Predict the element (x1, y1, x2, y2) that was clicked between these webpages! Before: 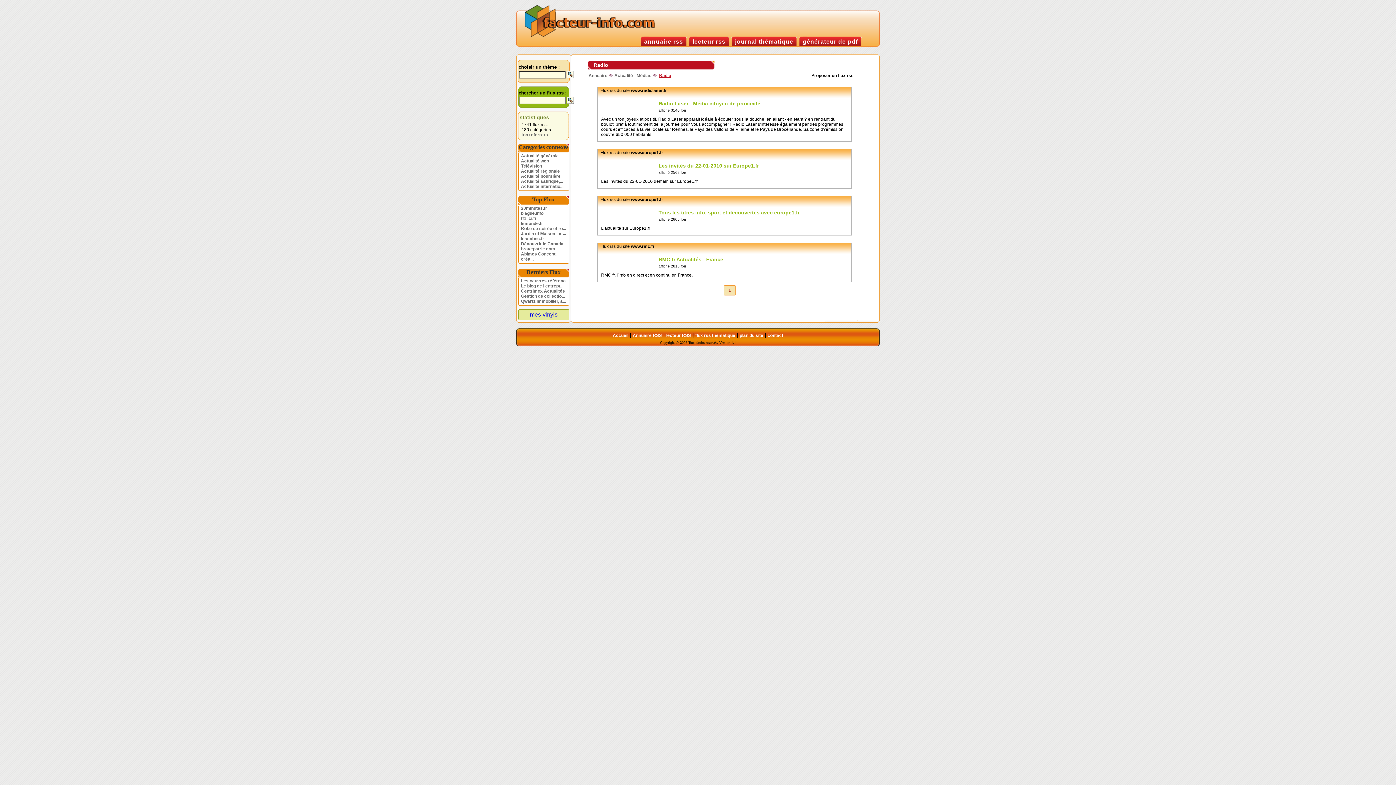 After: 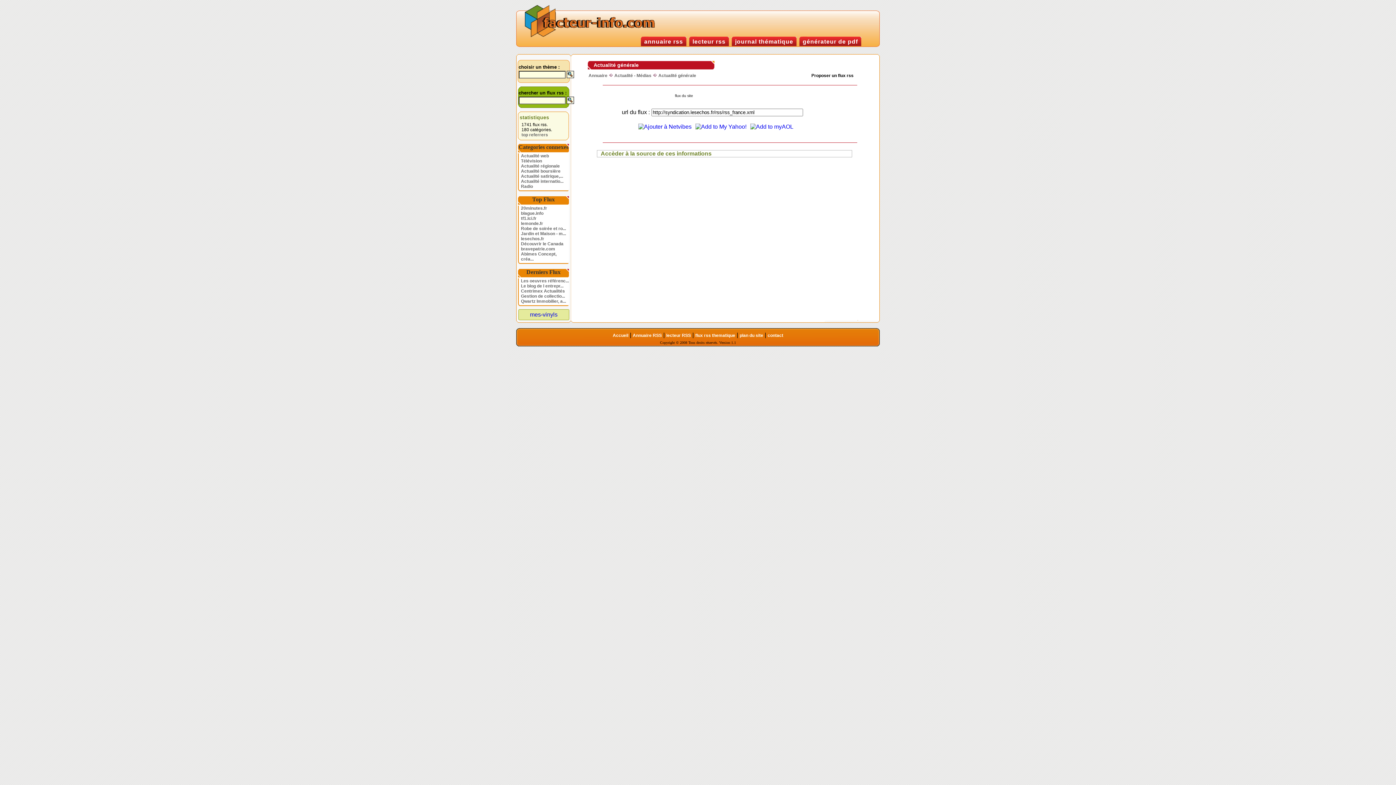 Action: label: lesechos.fr bbox: (521, 236, 544, 241)